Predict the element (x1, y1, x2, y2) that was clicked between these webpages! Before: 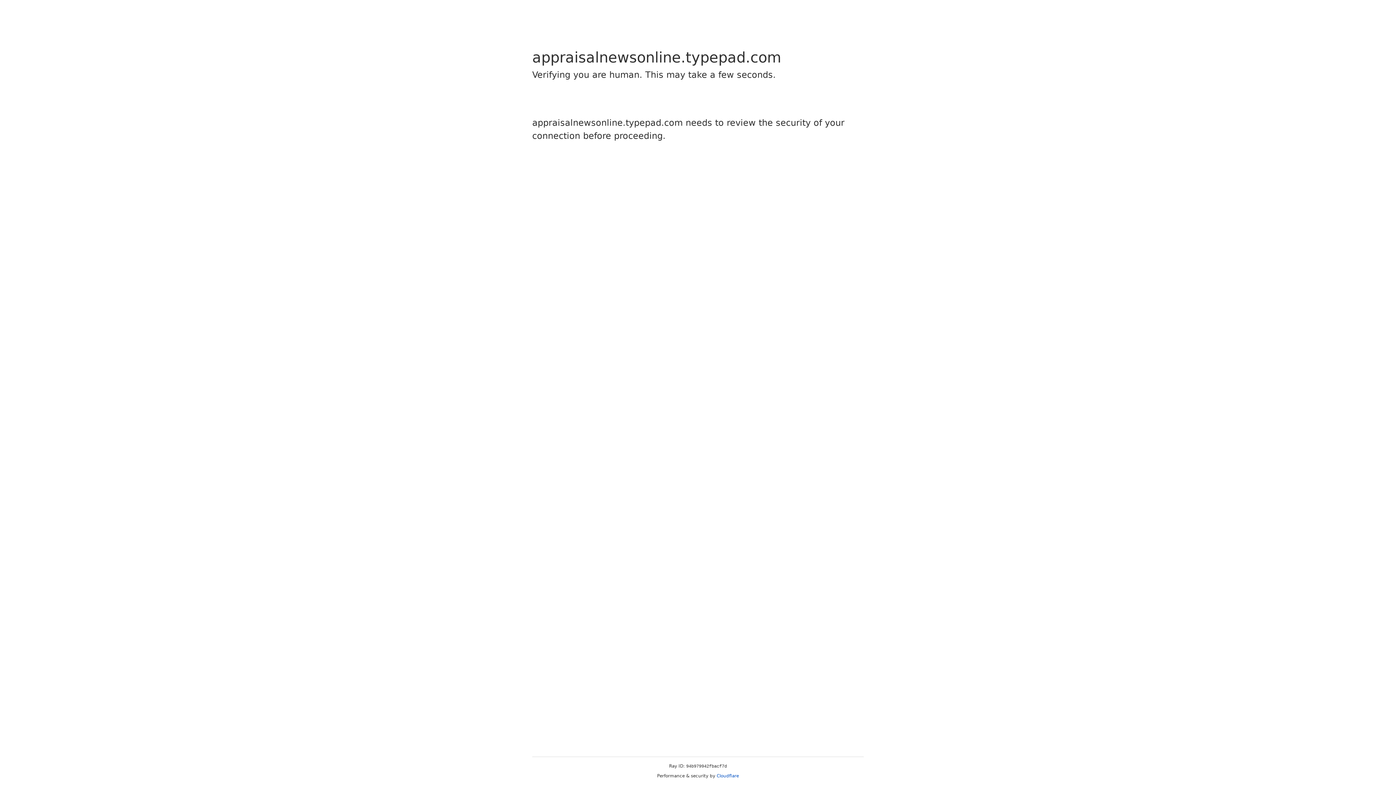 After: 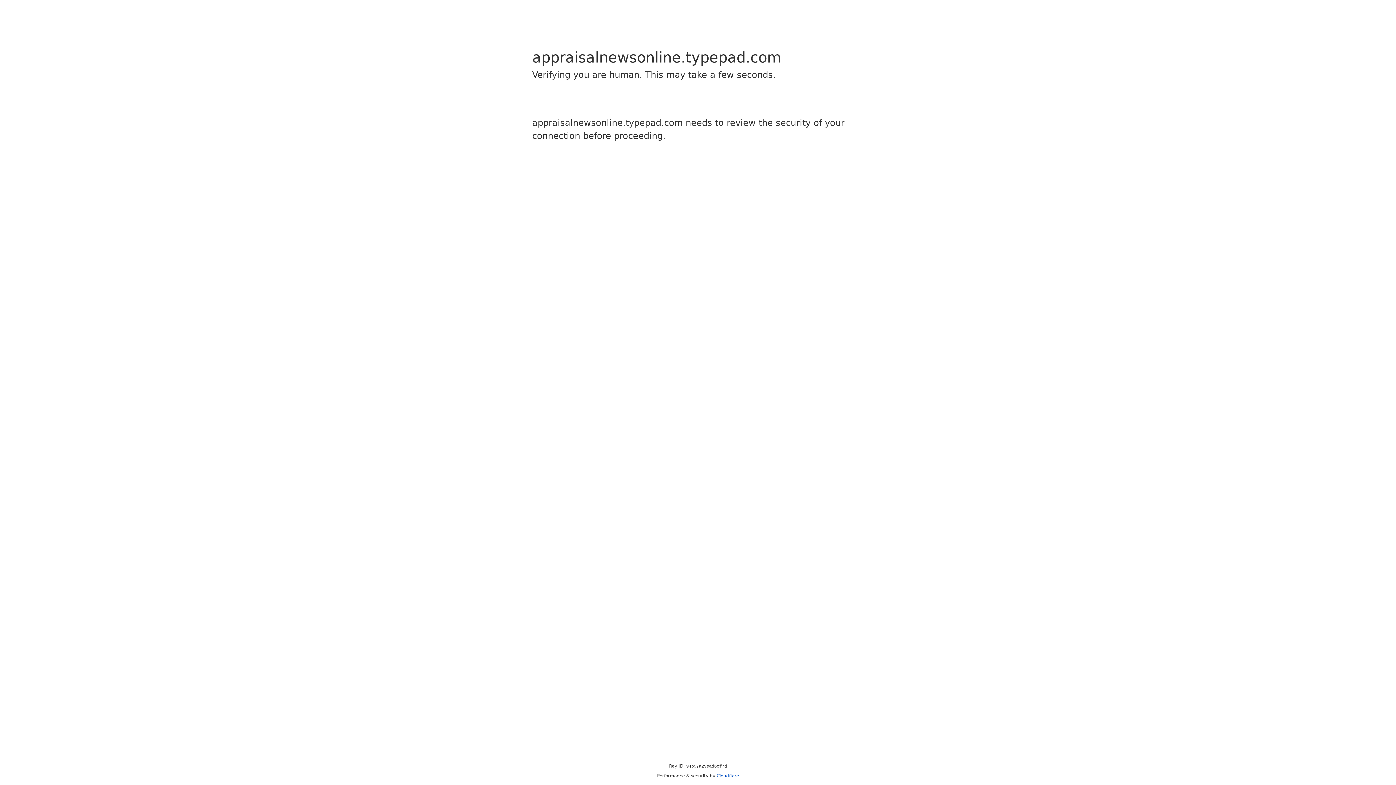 Action: bbox: (716, 773, 739, 778) label: Cloudflare